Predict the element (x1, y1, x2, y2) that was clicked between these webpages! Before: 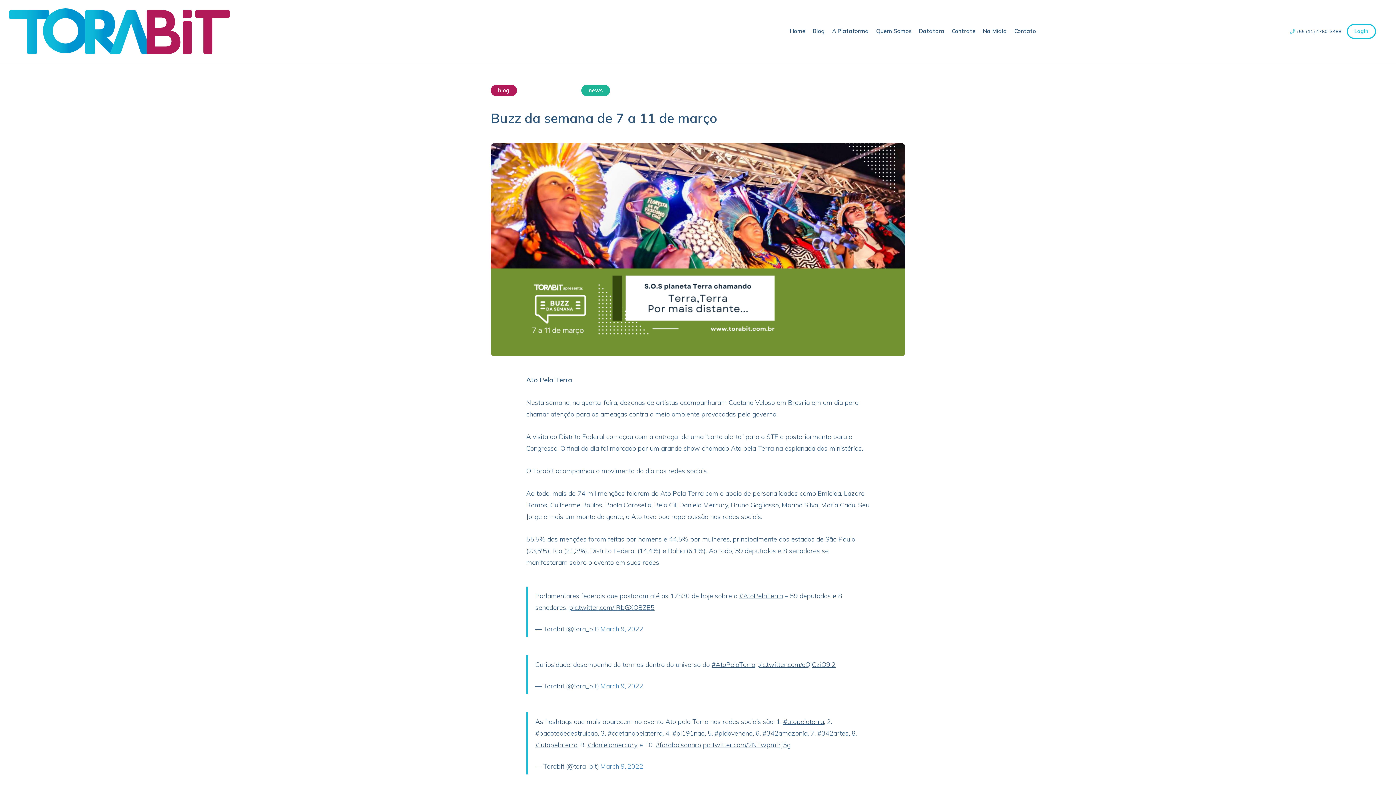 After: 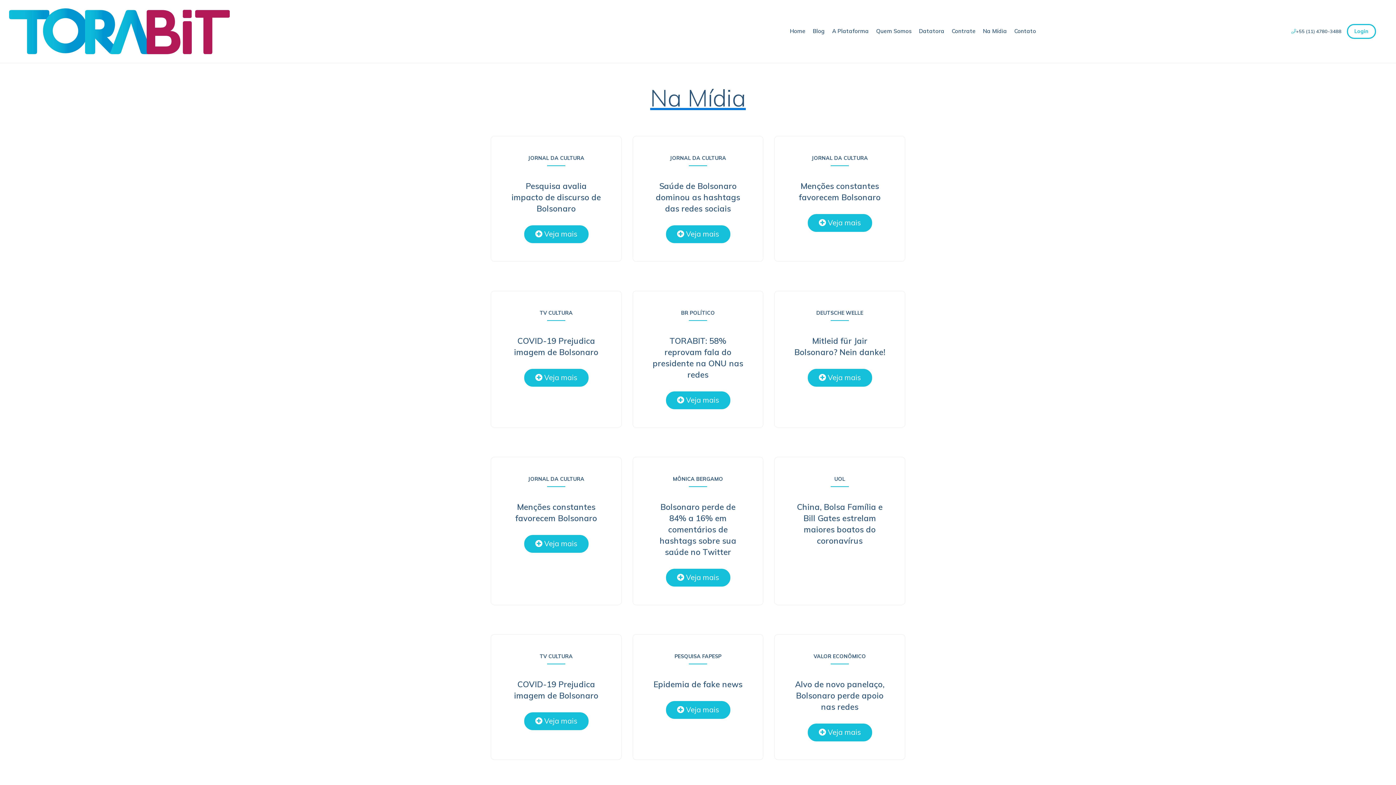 Action: bbox: (983, 27, 1007, 35) label: Na Mídia